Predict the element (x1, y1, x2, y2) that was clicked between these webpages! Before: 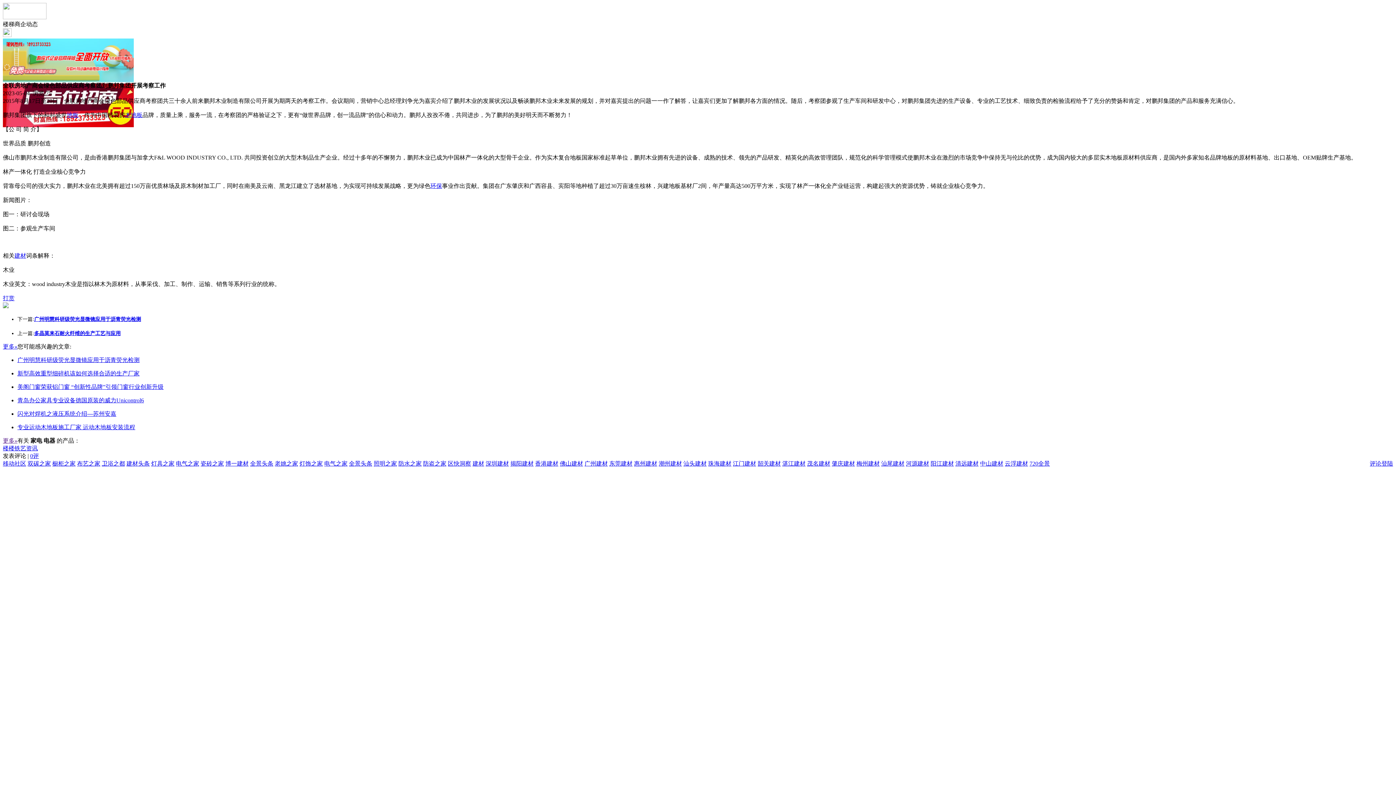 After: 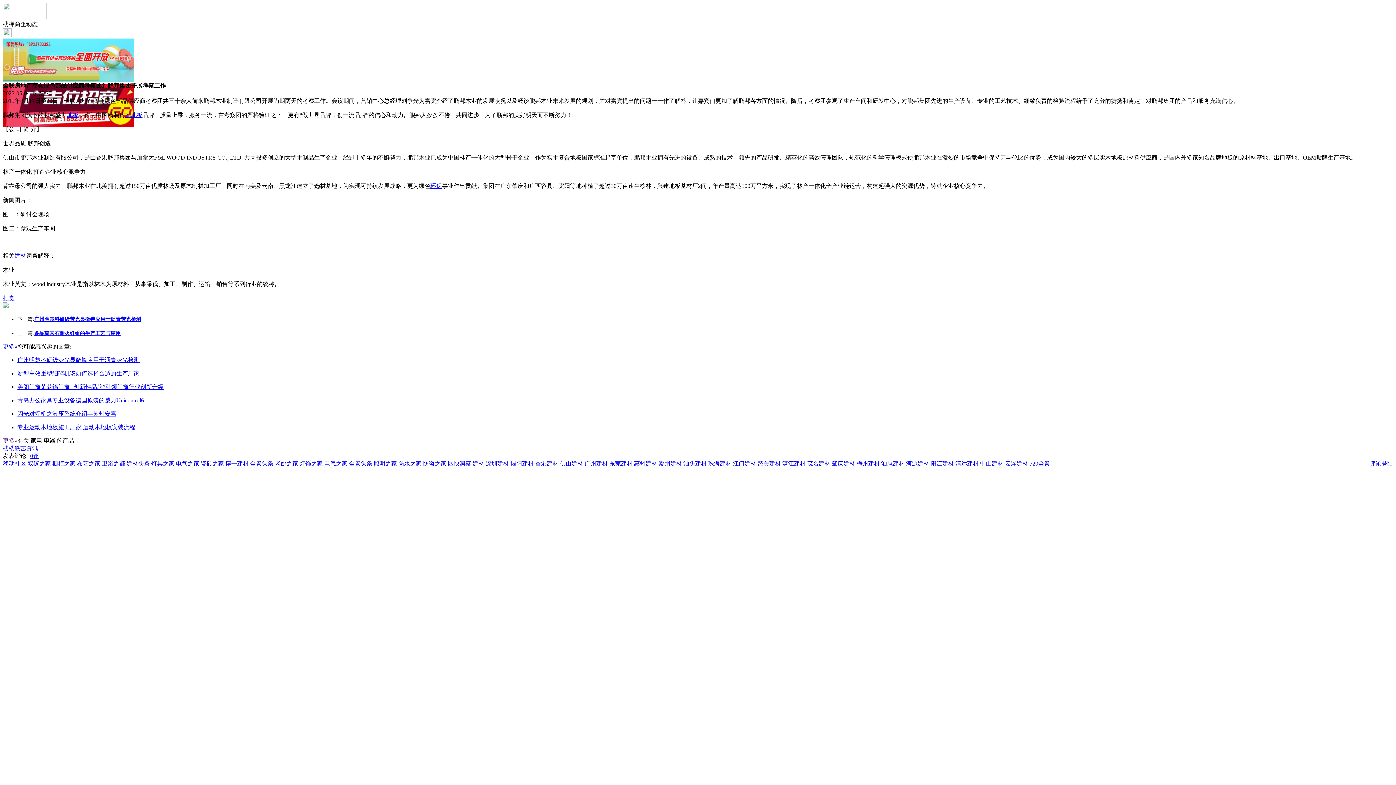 Action: bbox: (2, 77, 133, 83)